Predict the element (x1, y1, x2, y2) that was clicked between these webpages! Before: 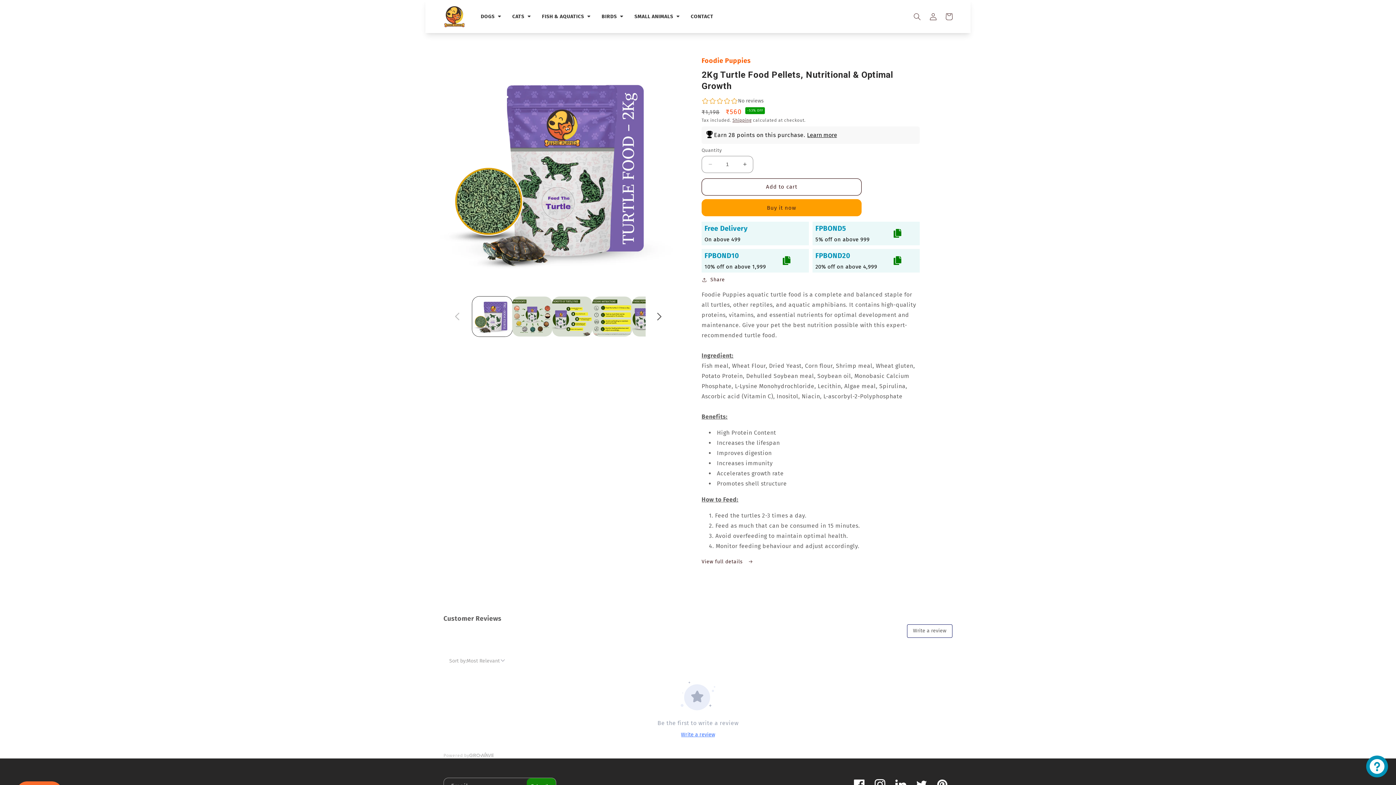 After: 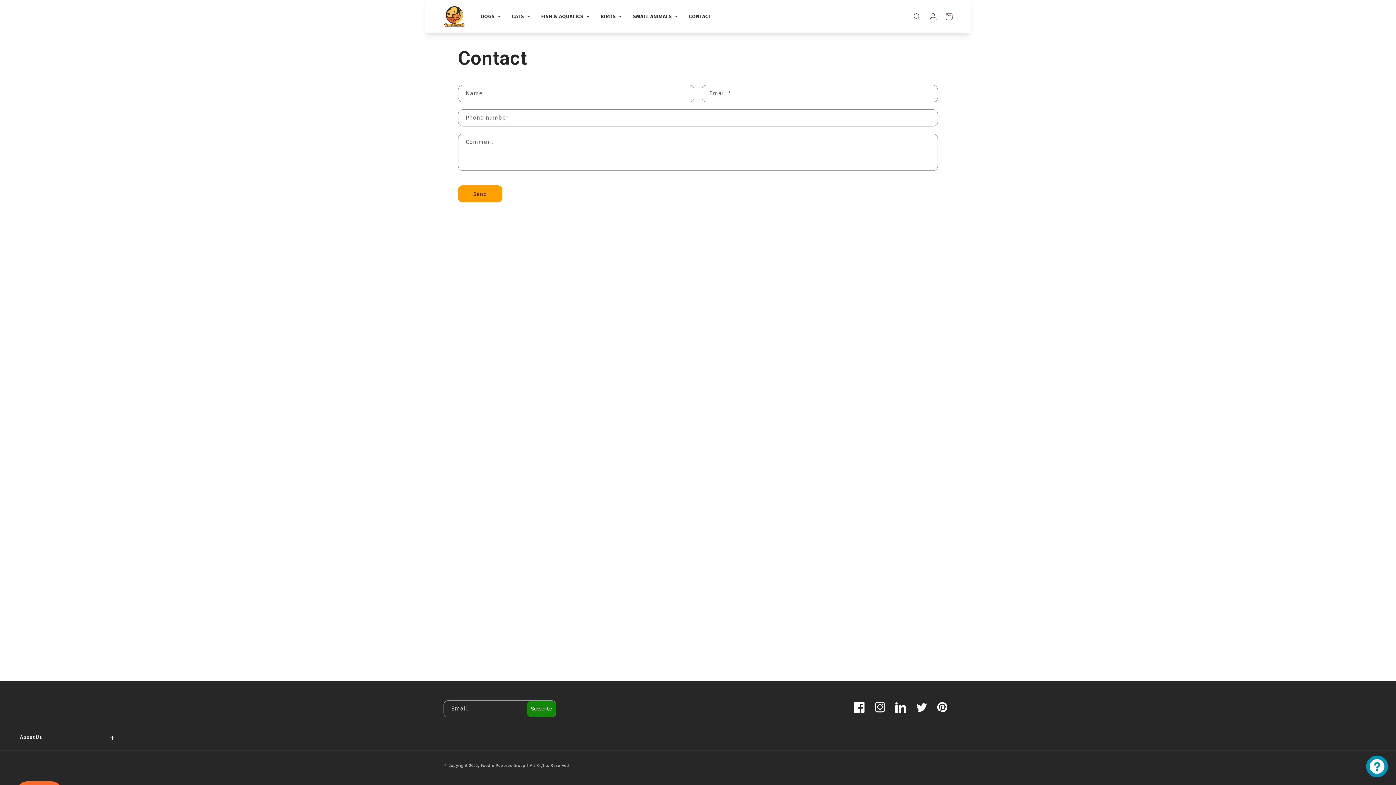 Action: label: CONTACT bbox: (689, 11, 715, 21)